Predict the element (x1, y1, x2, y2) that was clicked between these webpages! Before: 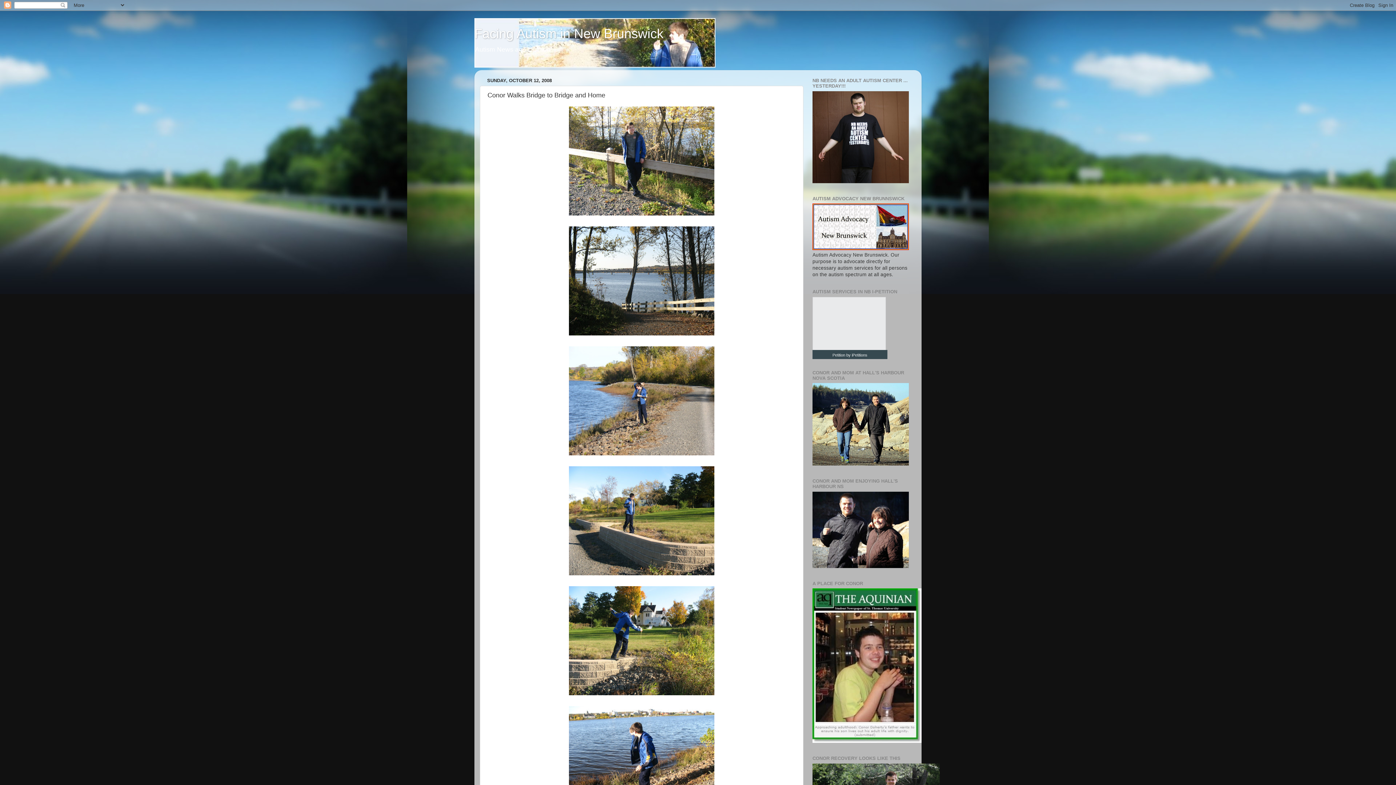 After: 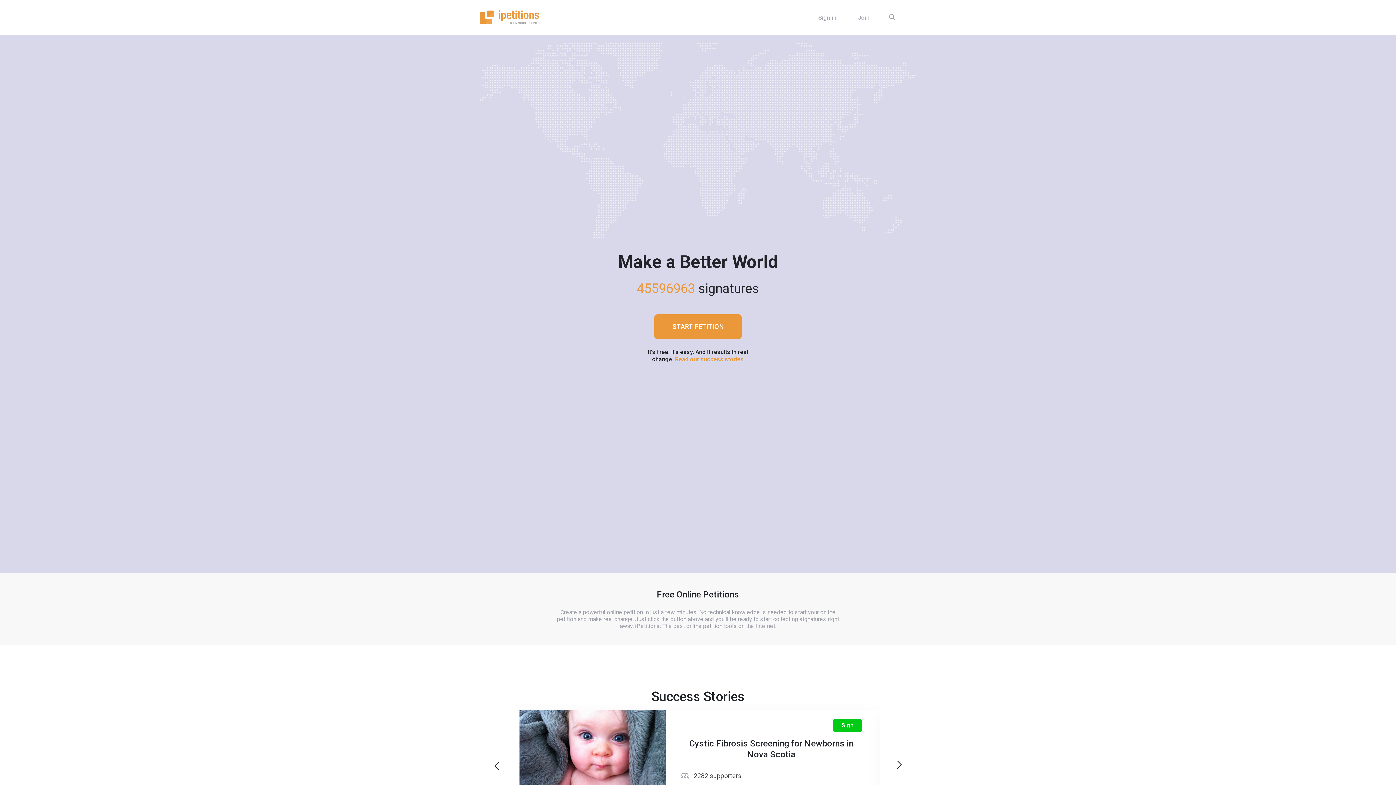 Action: bbox: (832, 353, 867, 357) label: Petition by iPetitions